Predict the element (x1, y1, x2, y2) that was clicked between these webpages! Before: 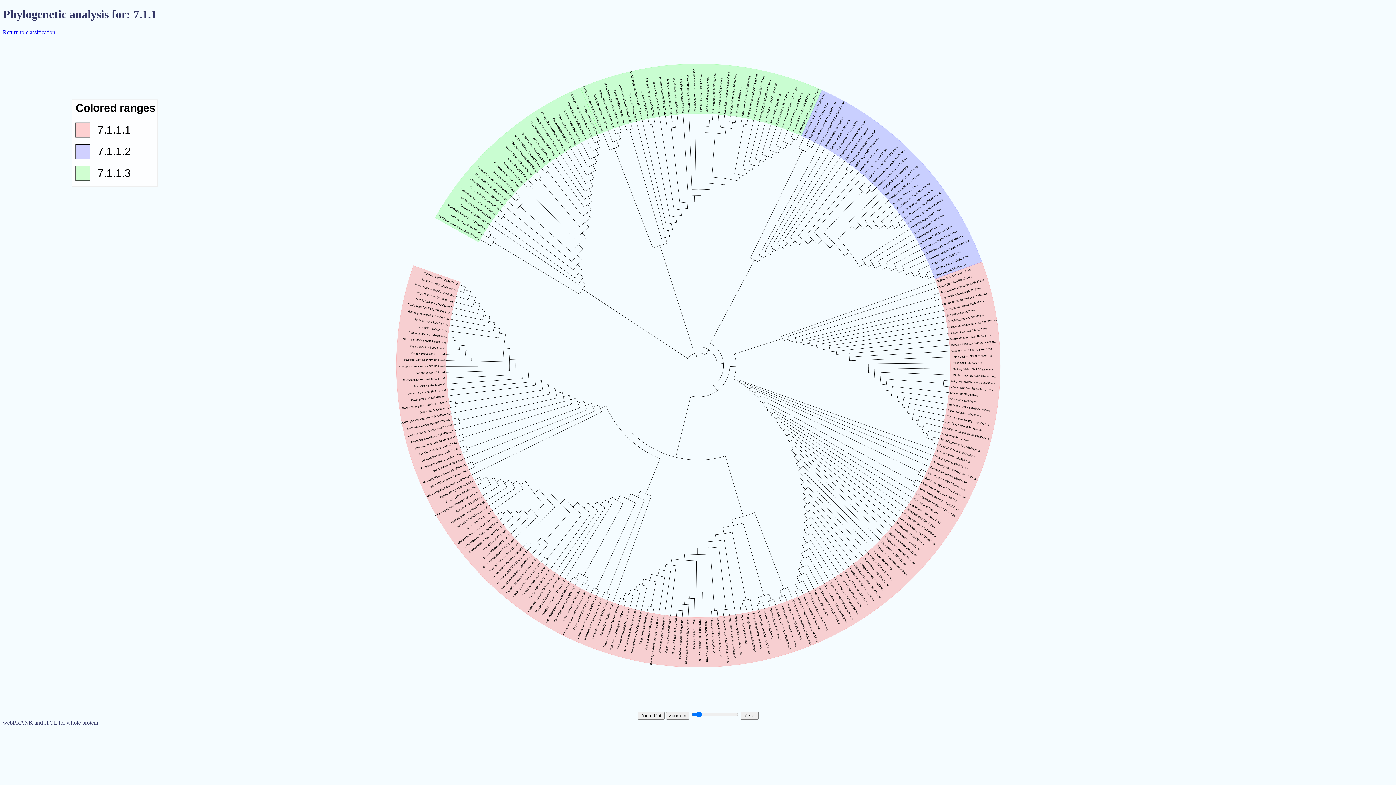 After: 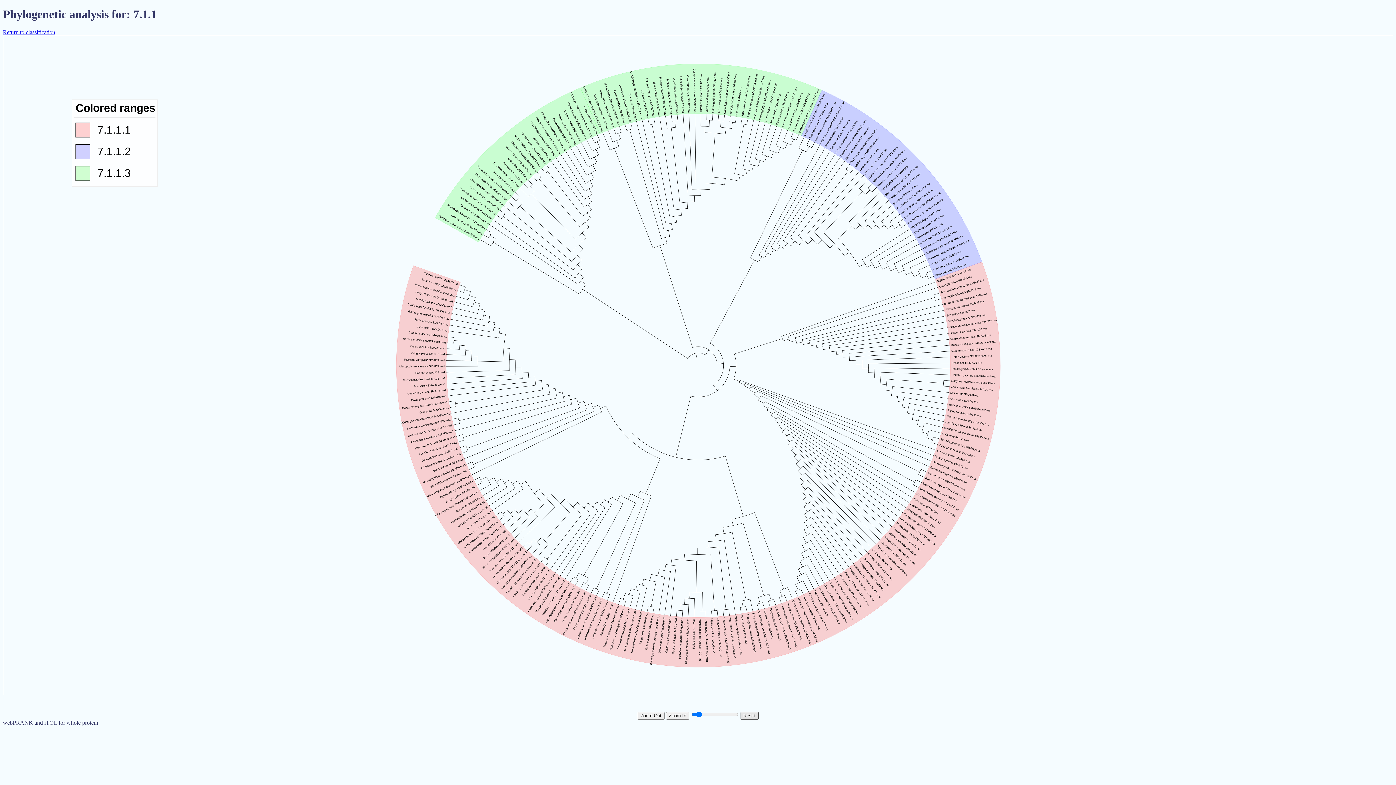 Action: bbox: (740, 712, 758, 720) label: Reset